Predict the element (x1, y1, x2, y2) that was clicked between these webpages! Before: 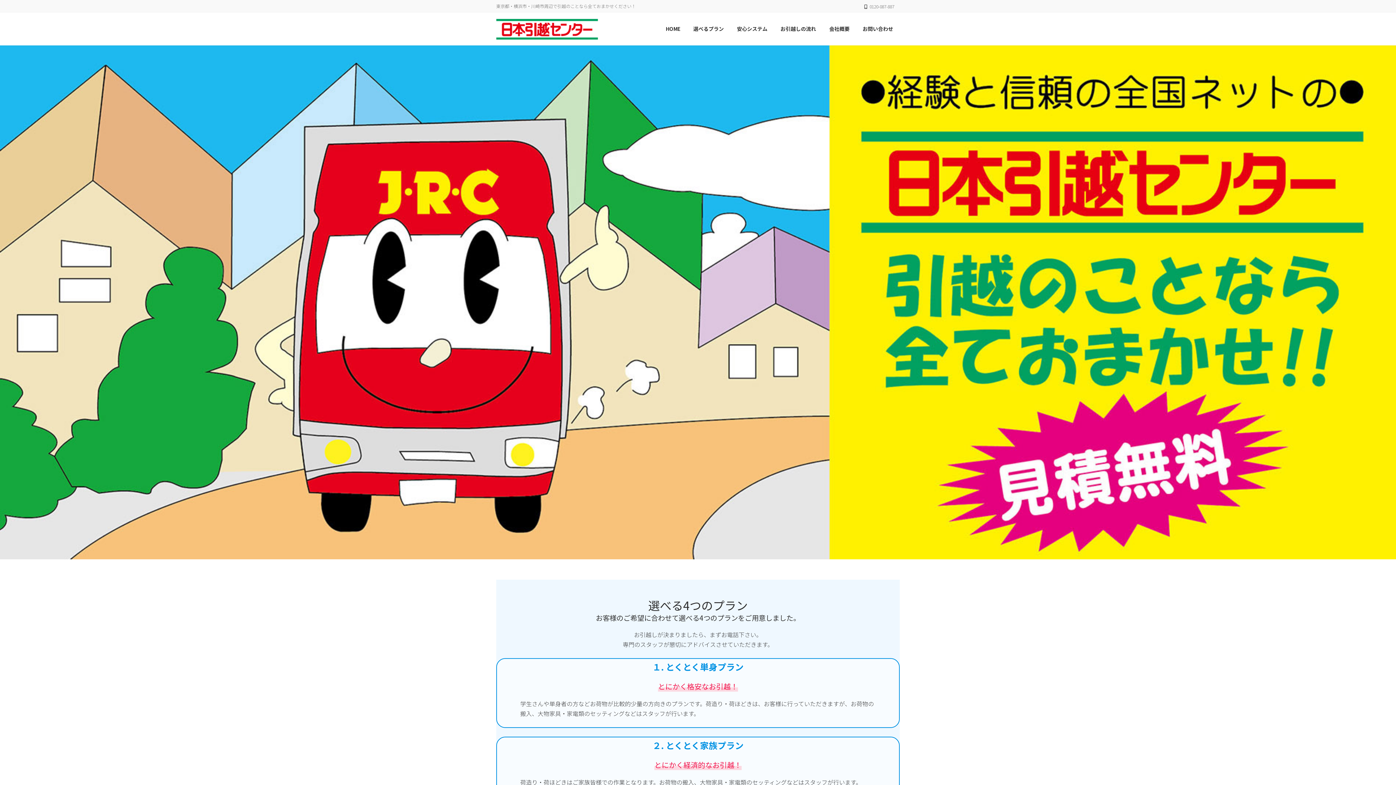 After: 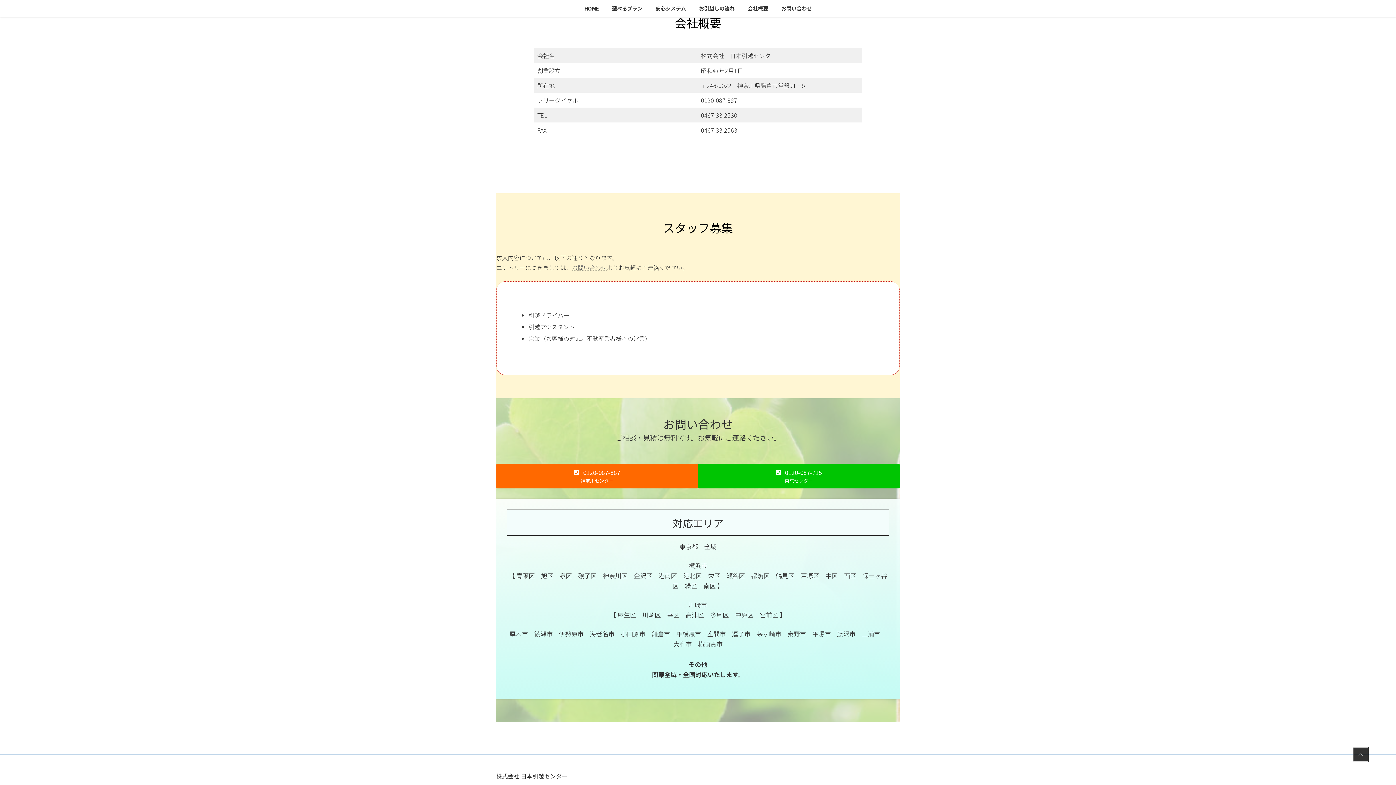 Action: bbox: (822, 20, 856, 37) label: 会社概要